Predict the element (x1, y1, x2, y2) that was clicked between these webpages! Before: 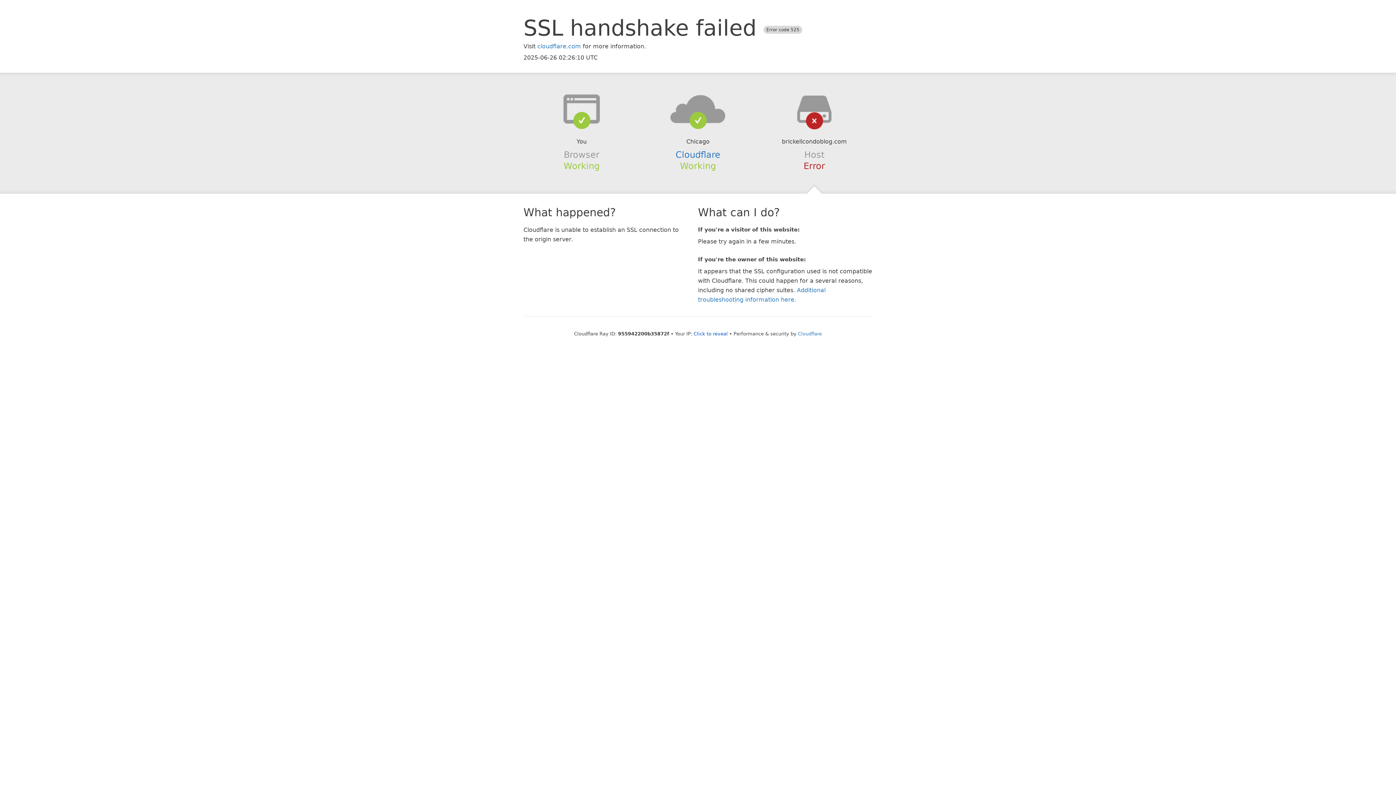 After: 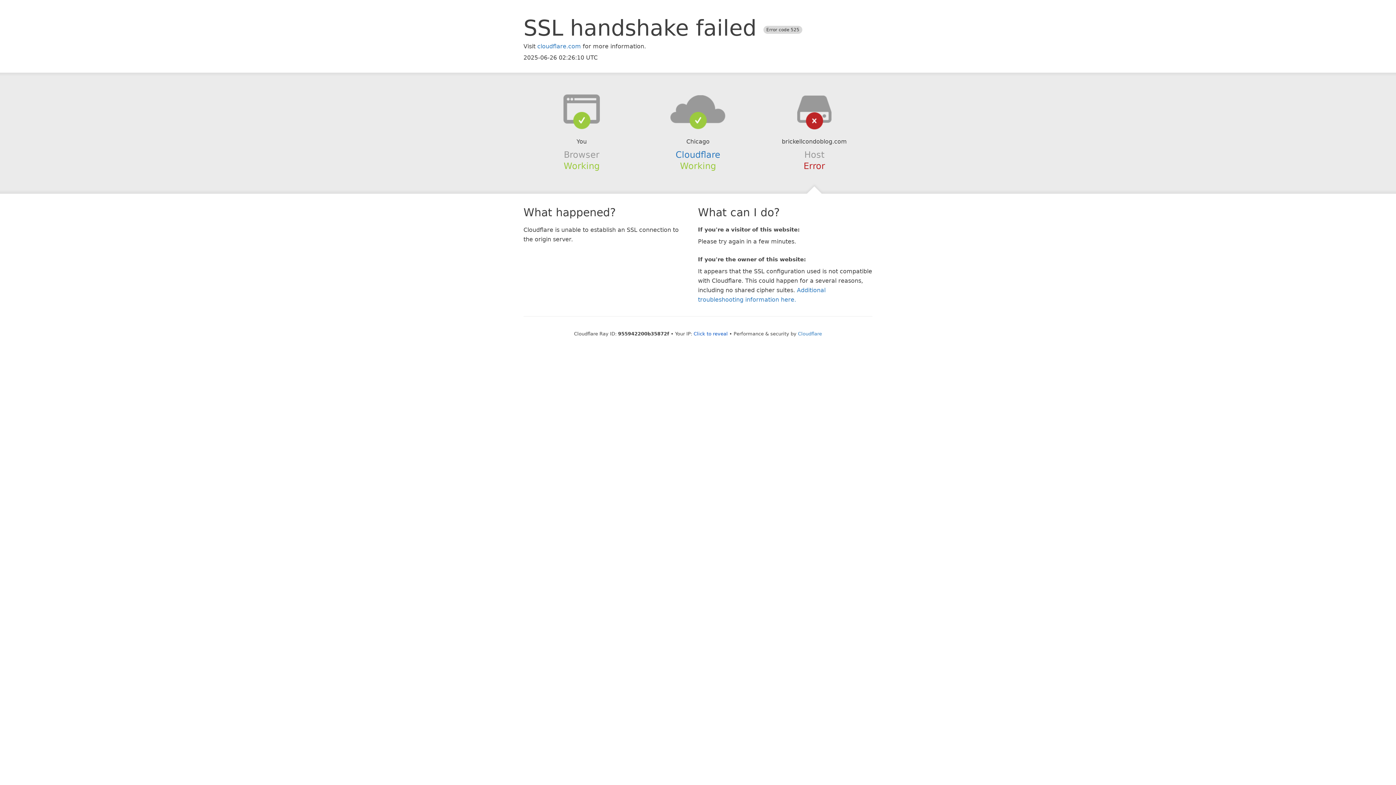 Action: bbox: (639, 94, 756, 123)